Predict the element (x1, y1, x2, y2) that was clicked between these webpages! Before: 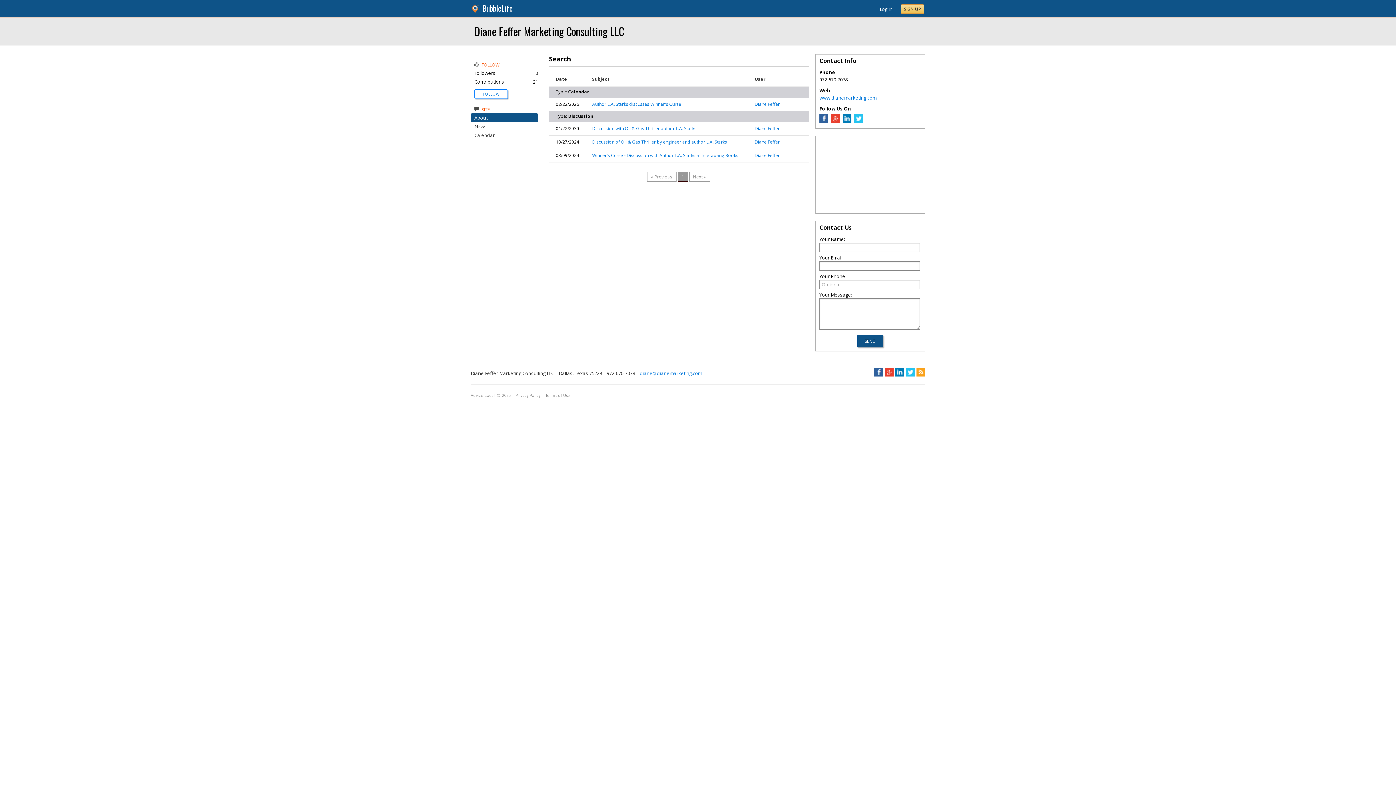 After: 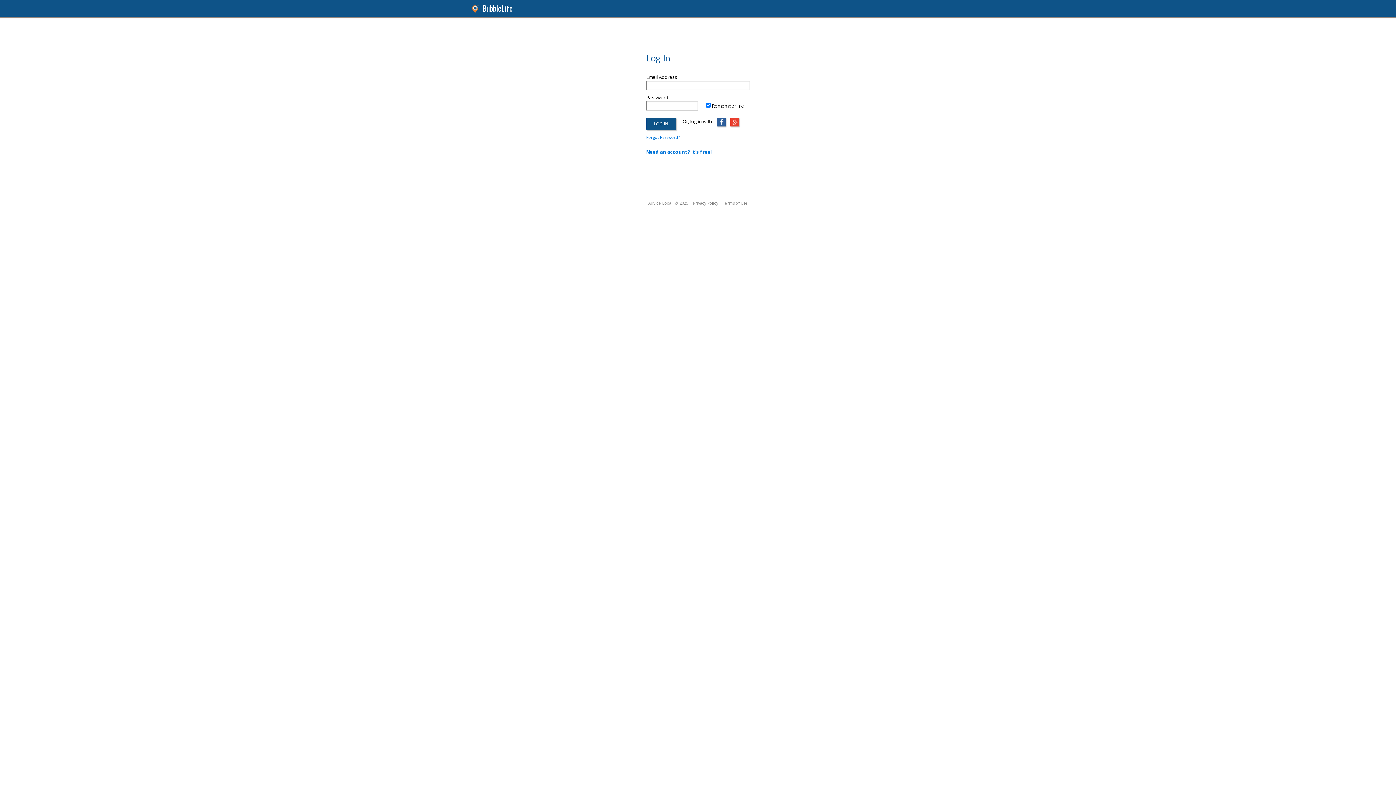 Action: bbox: (880, 5, 892, 12) label: Log In